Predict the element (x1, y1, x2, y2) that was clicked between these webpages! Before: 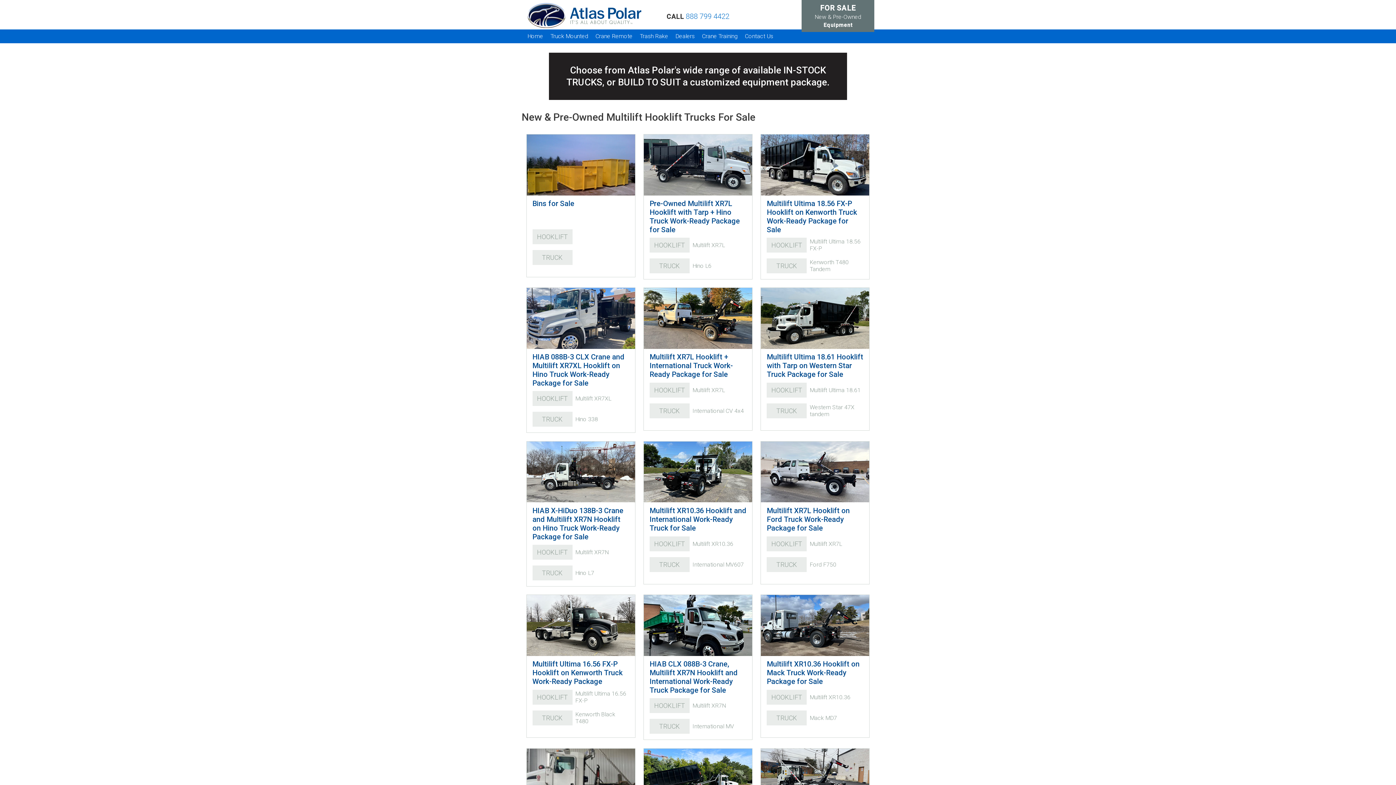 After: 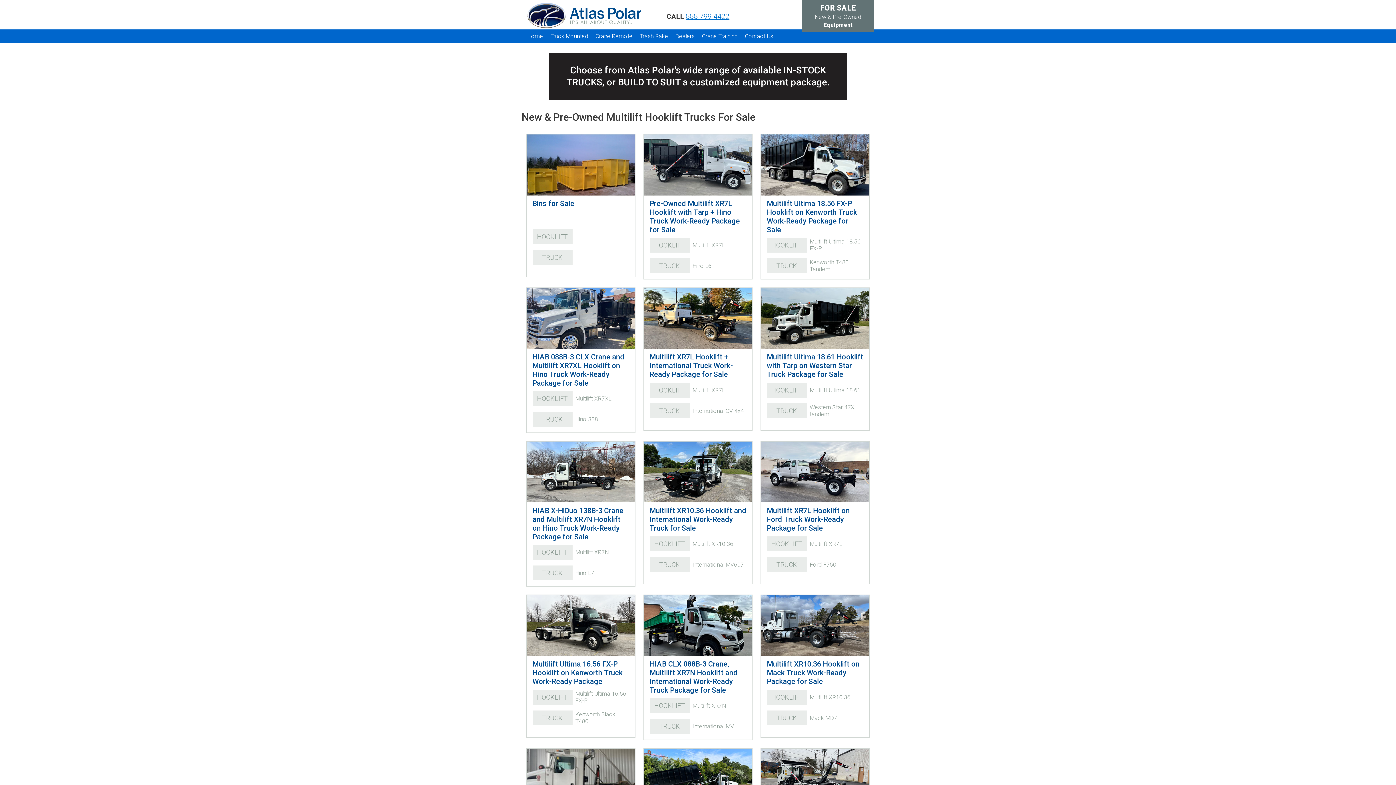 Action: label: 888 799 4422 bbox: (685, 12, 729, 20)